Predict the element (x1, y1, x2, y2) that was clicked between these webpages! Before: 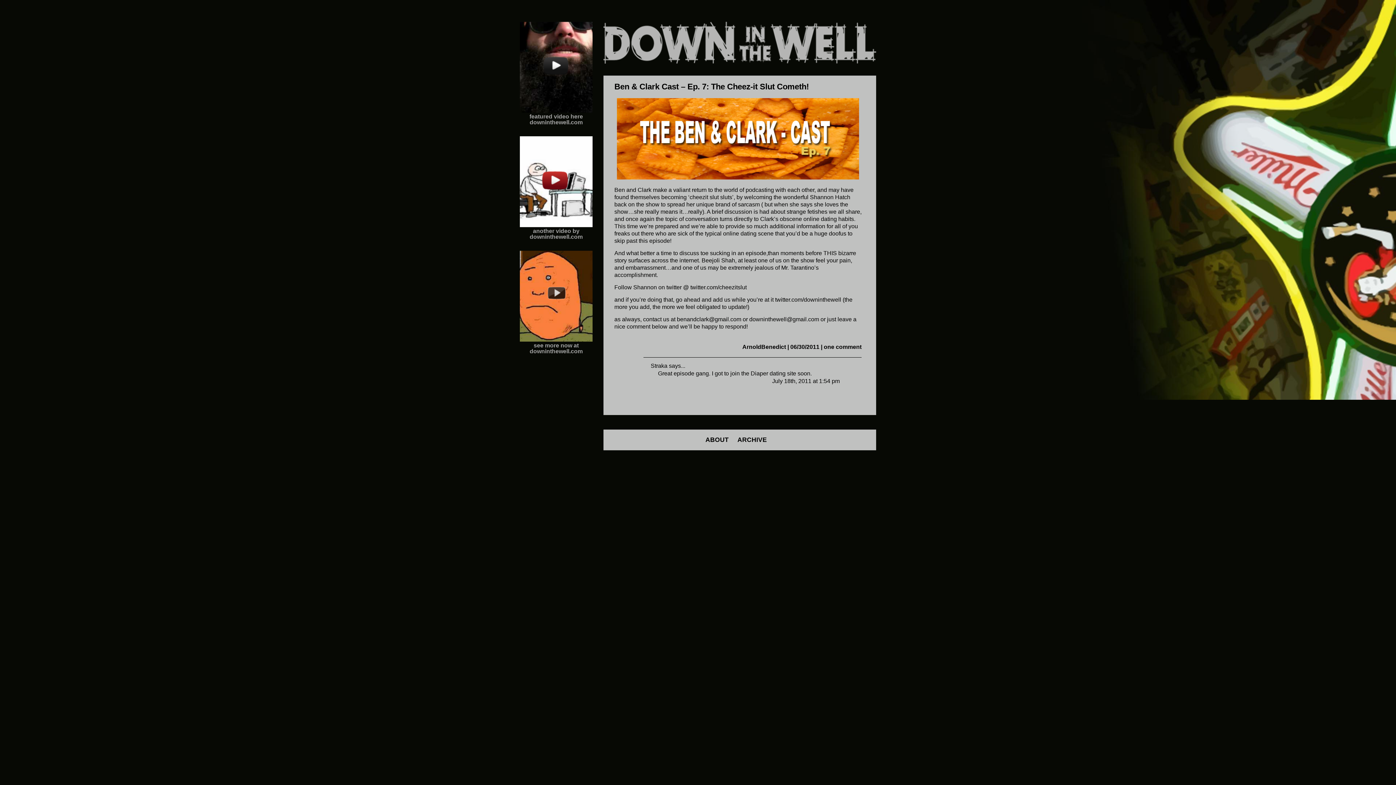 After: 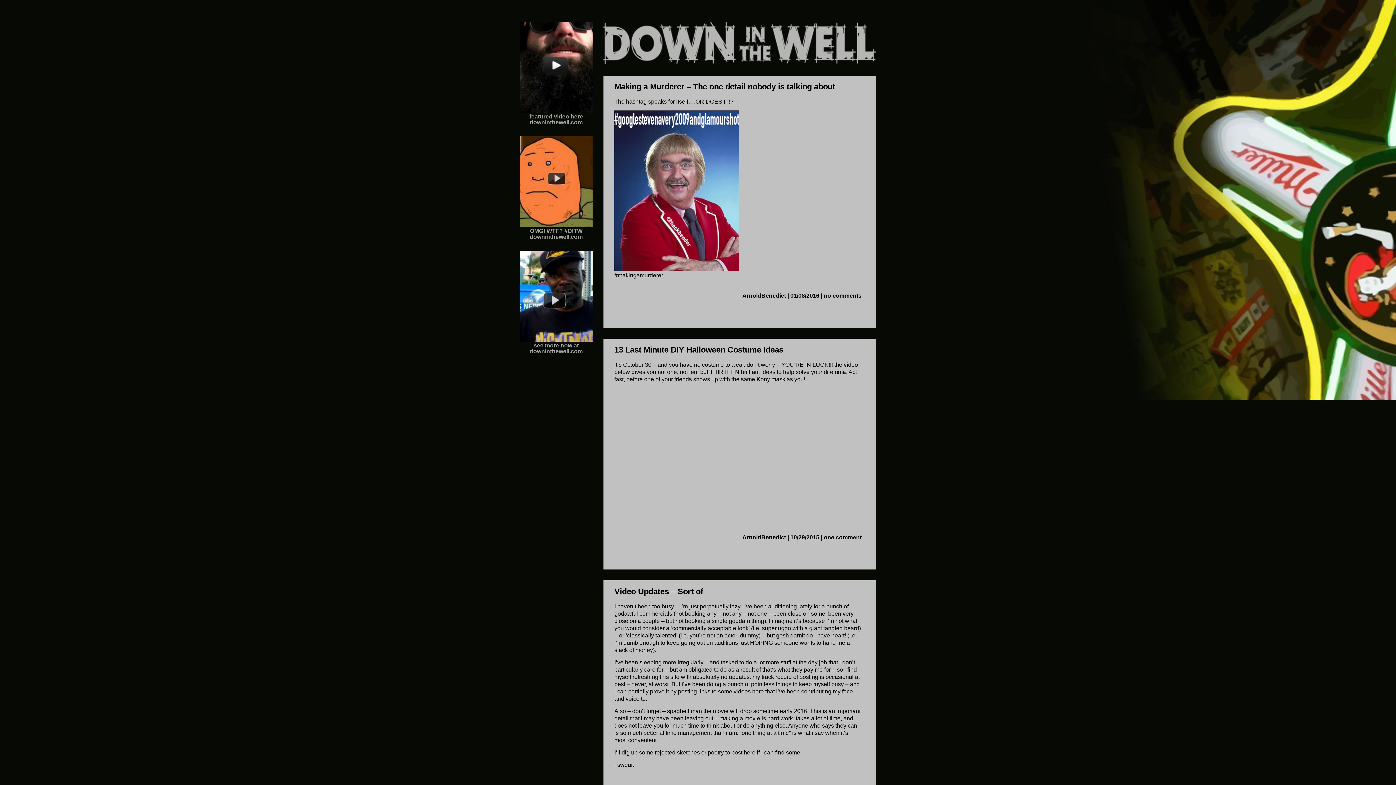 Action: bbox: (603, 58, 876, 64)